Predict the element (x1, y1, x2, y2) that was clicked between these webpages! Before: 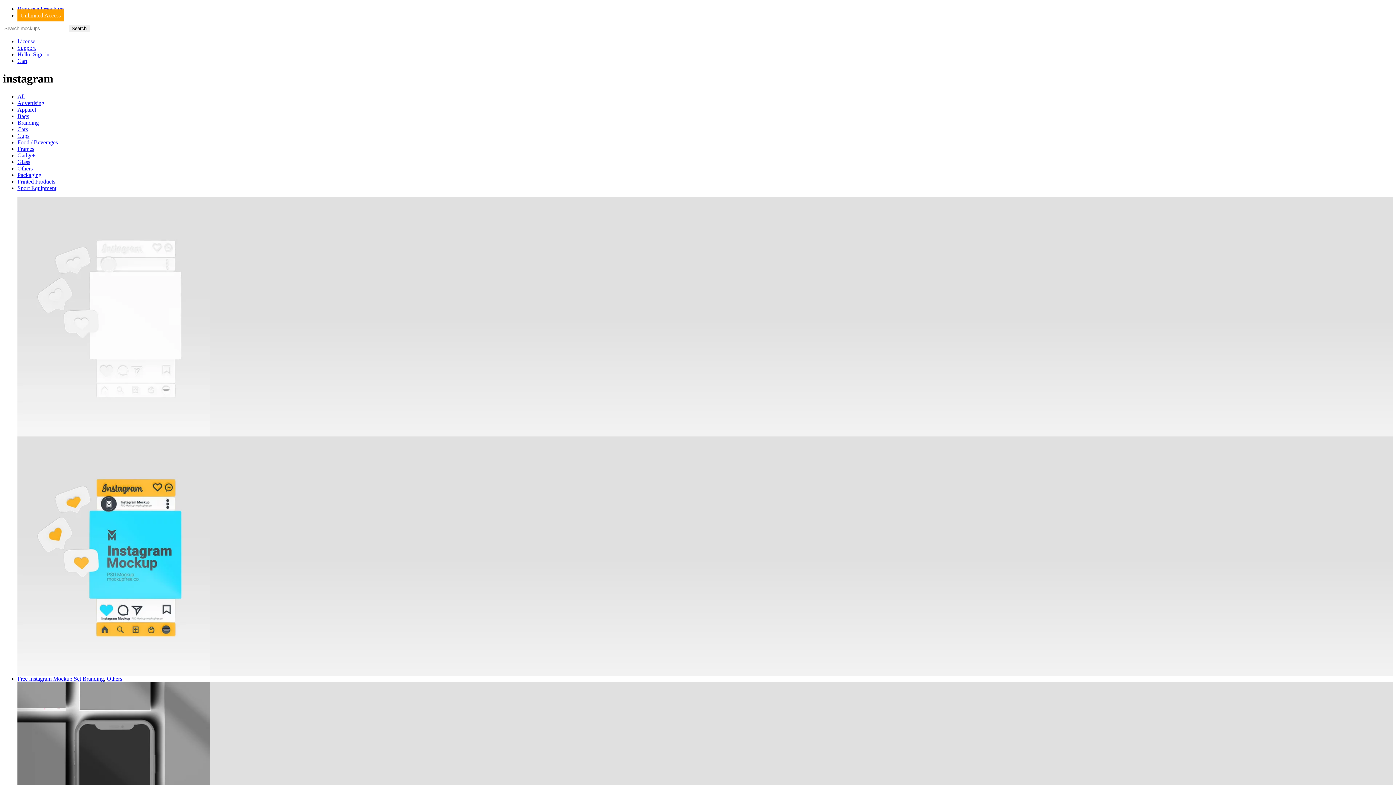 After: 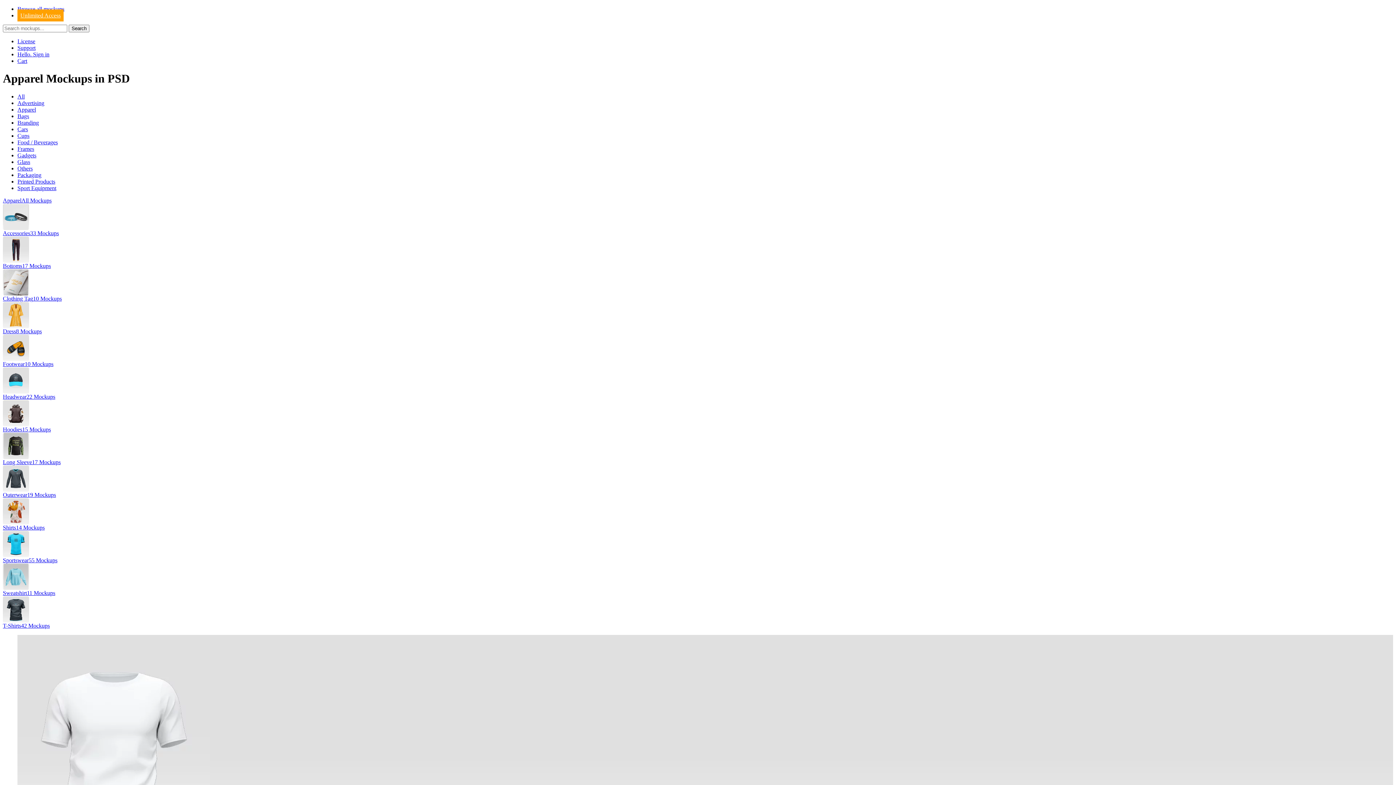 Action: bbox: (17, 106, 36, 112) label: Apparel